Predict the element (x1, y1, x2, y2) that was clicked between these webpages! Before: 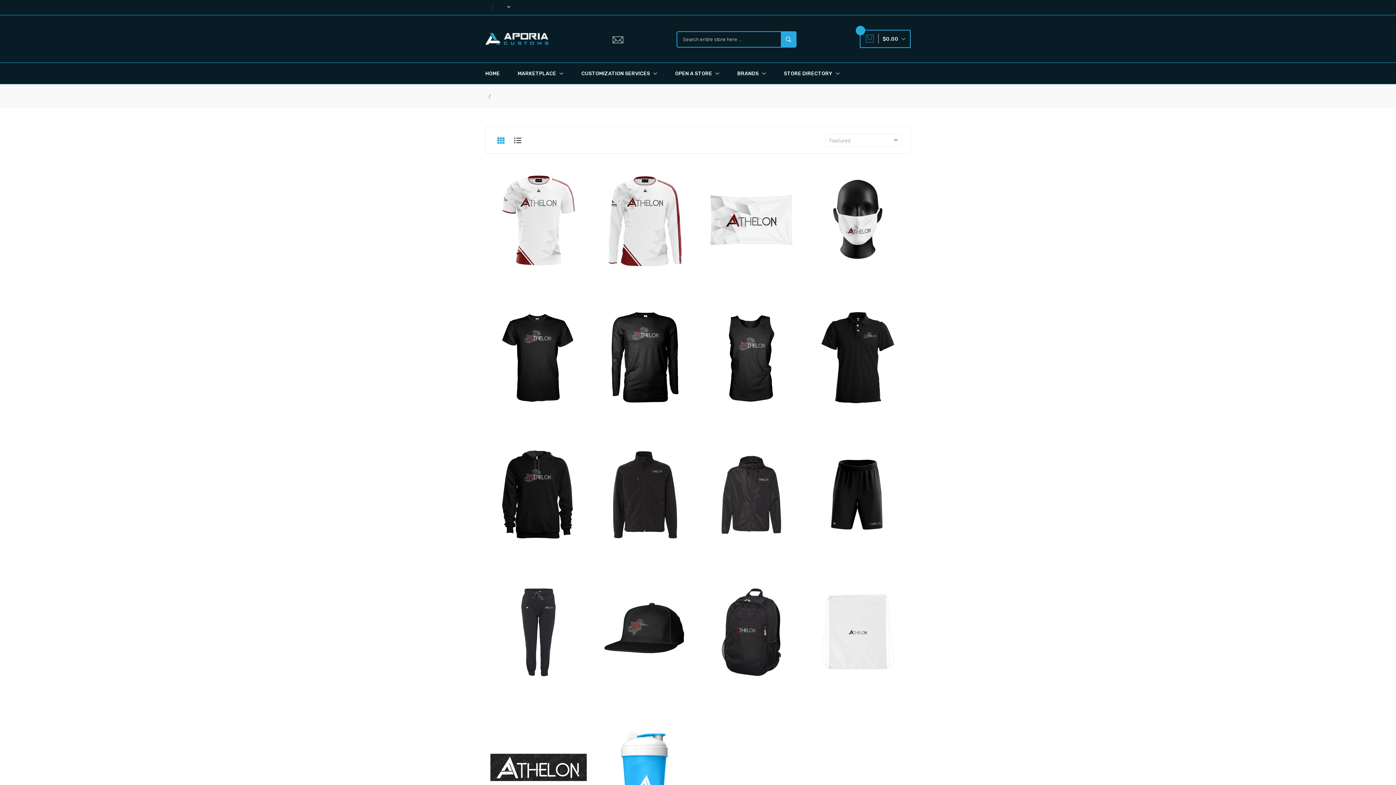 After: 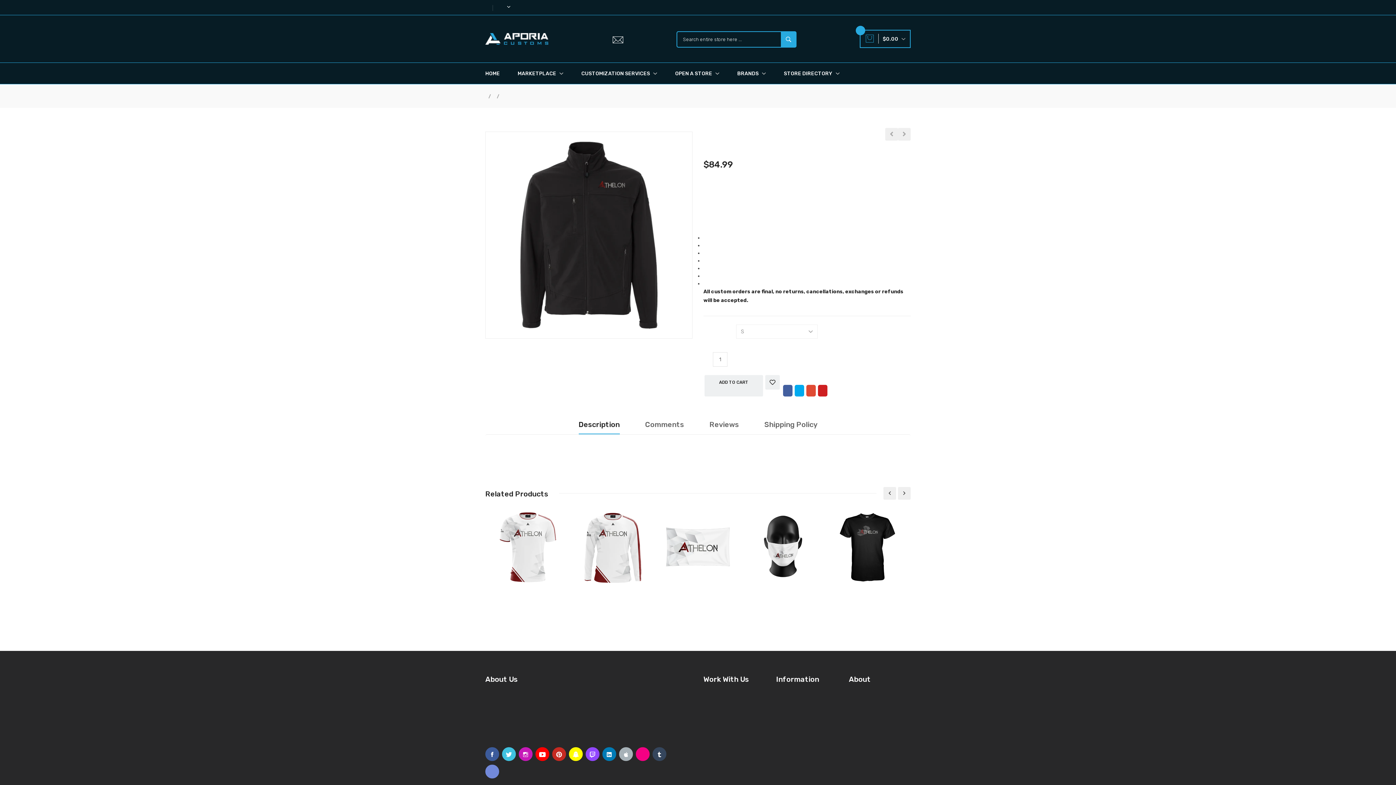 Action: bbox: (596, 446, 693, 543)